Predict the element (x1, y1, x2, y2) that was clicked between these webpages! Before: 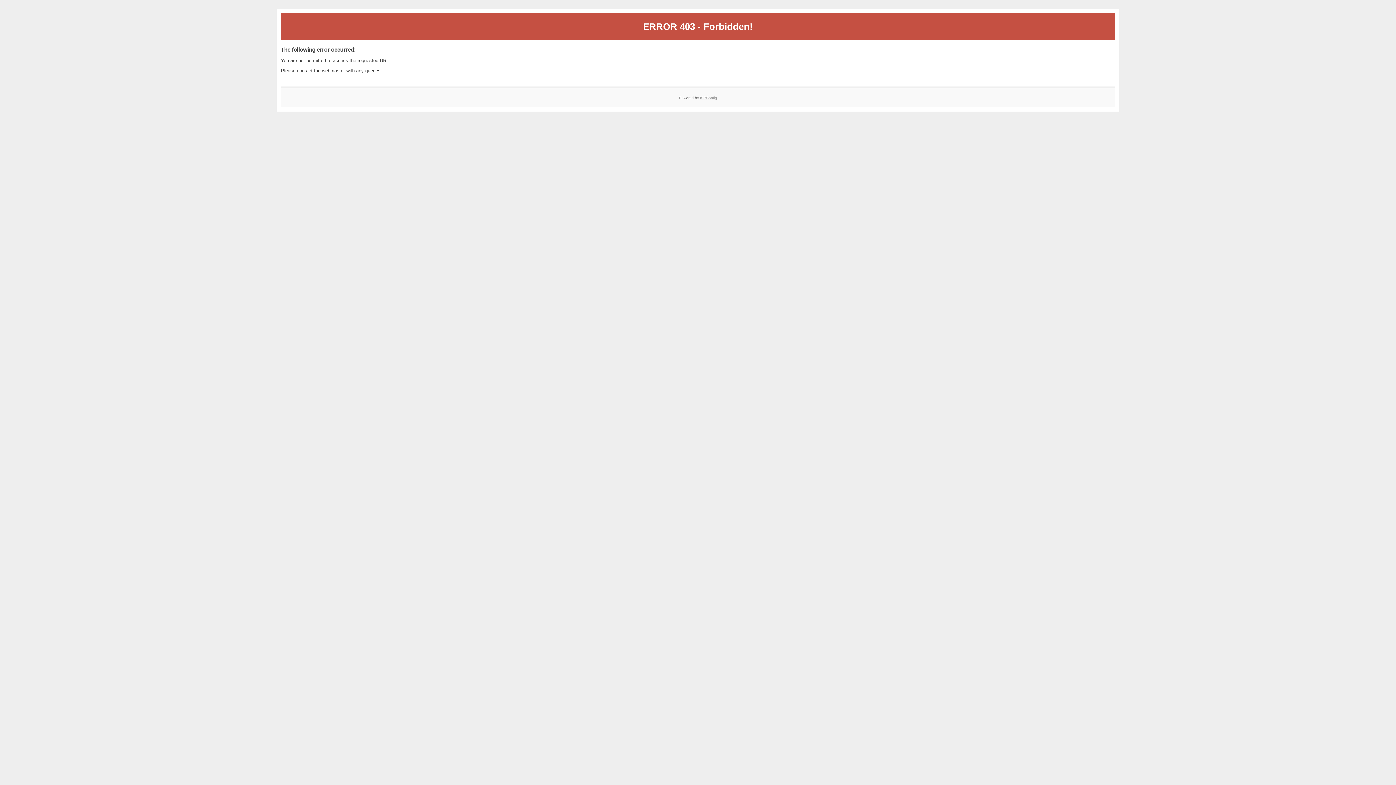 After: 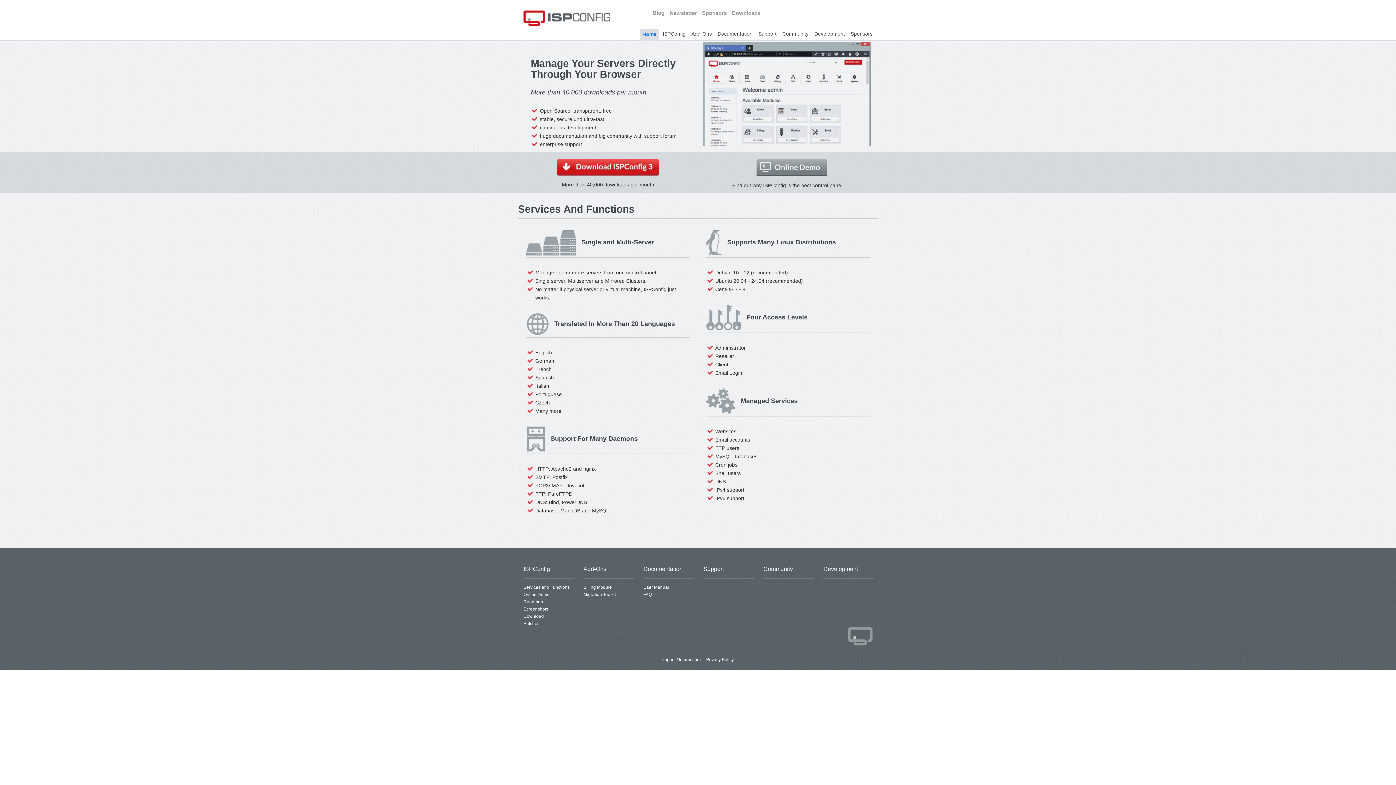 Action: bbox: (700, 95, 717, 99) label: ISPConfig